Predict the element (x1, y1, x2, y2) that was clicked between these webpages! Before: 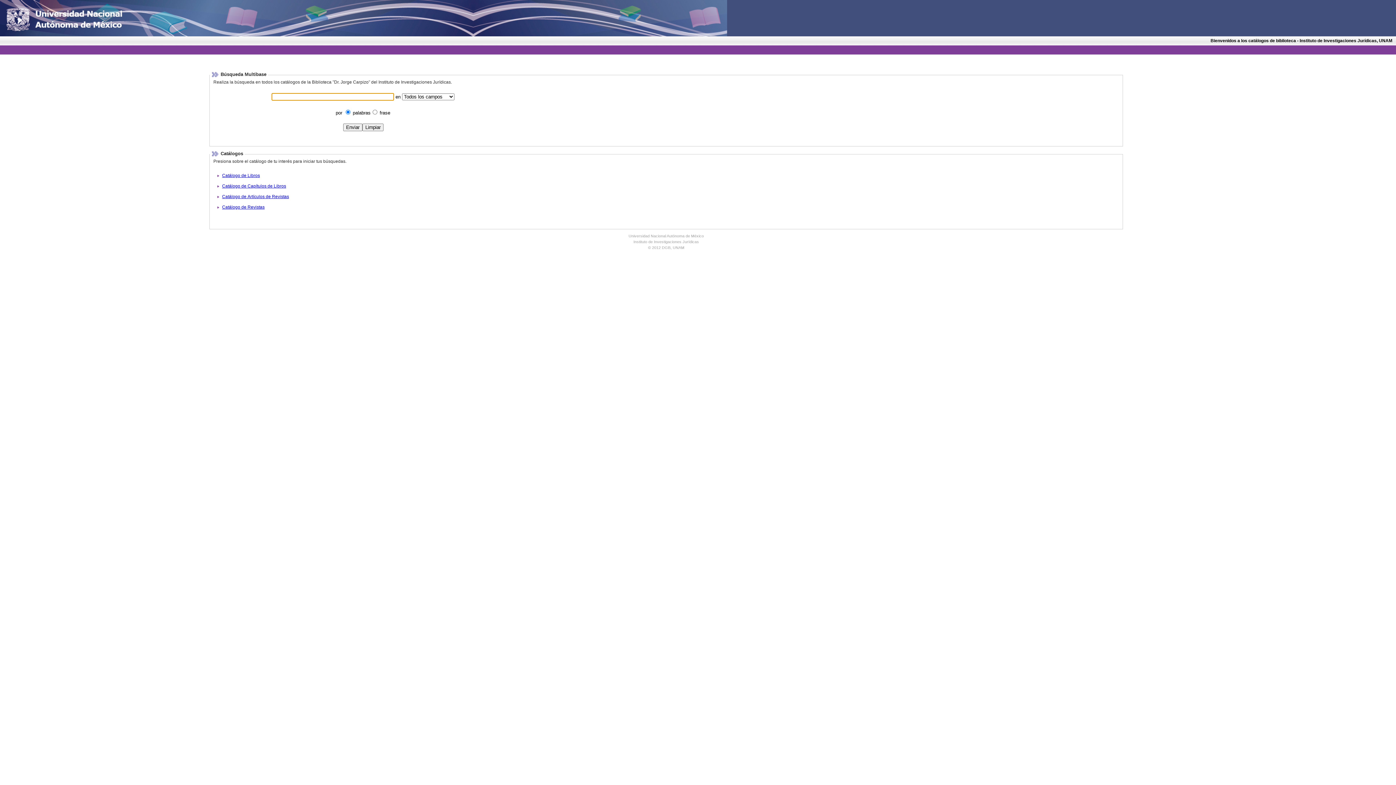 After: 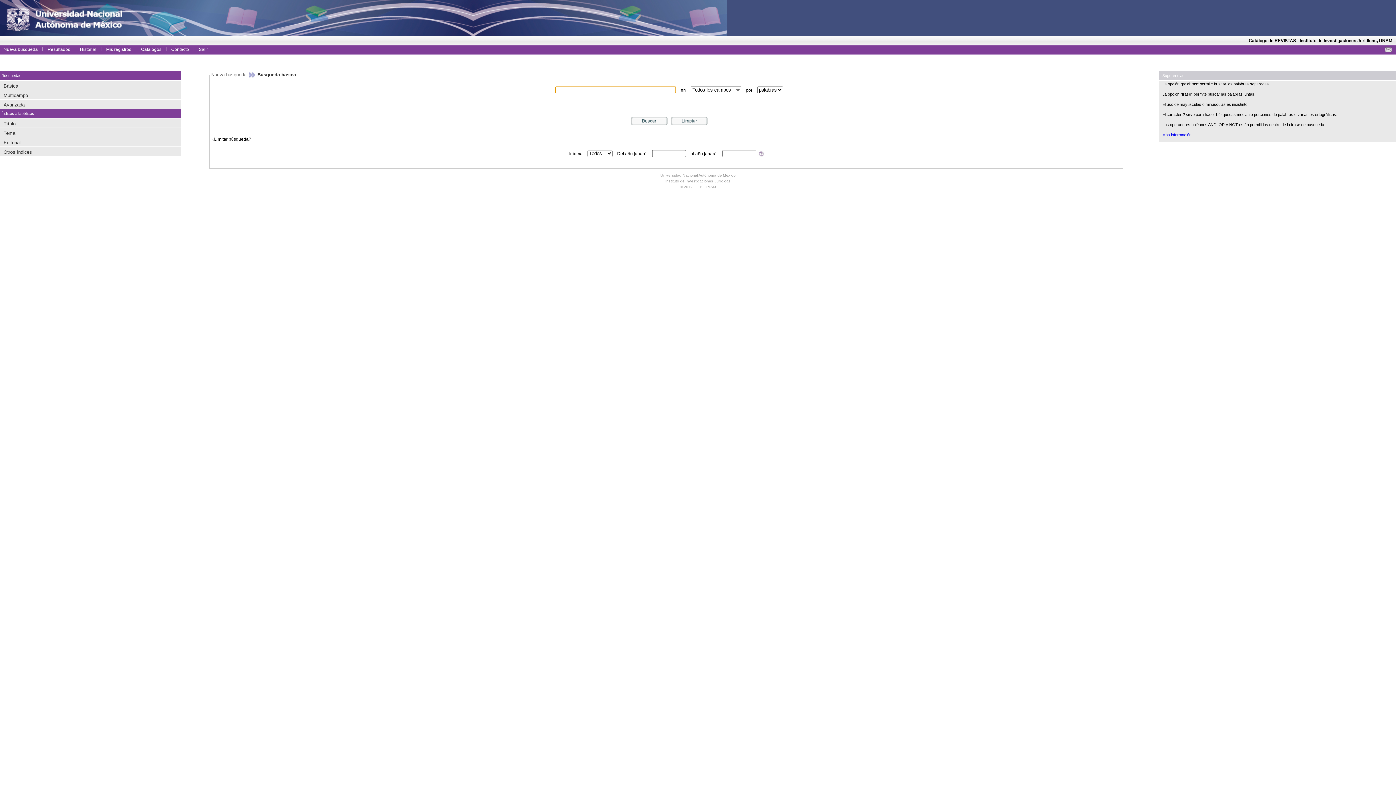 Action: label: Catálogo de Revistas bbox: (222, 204, 264, 209)